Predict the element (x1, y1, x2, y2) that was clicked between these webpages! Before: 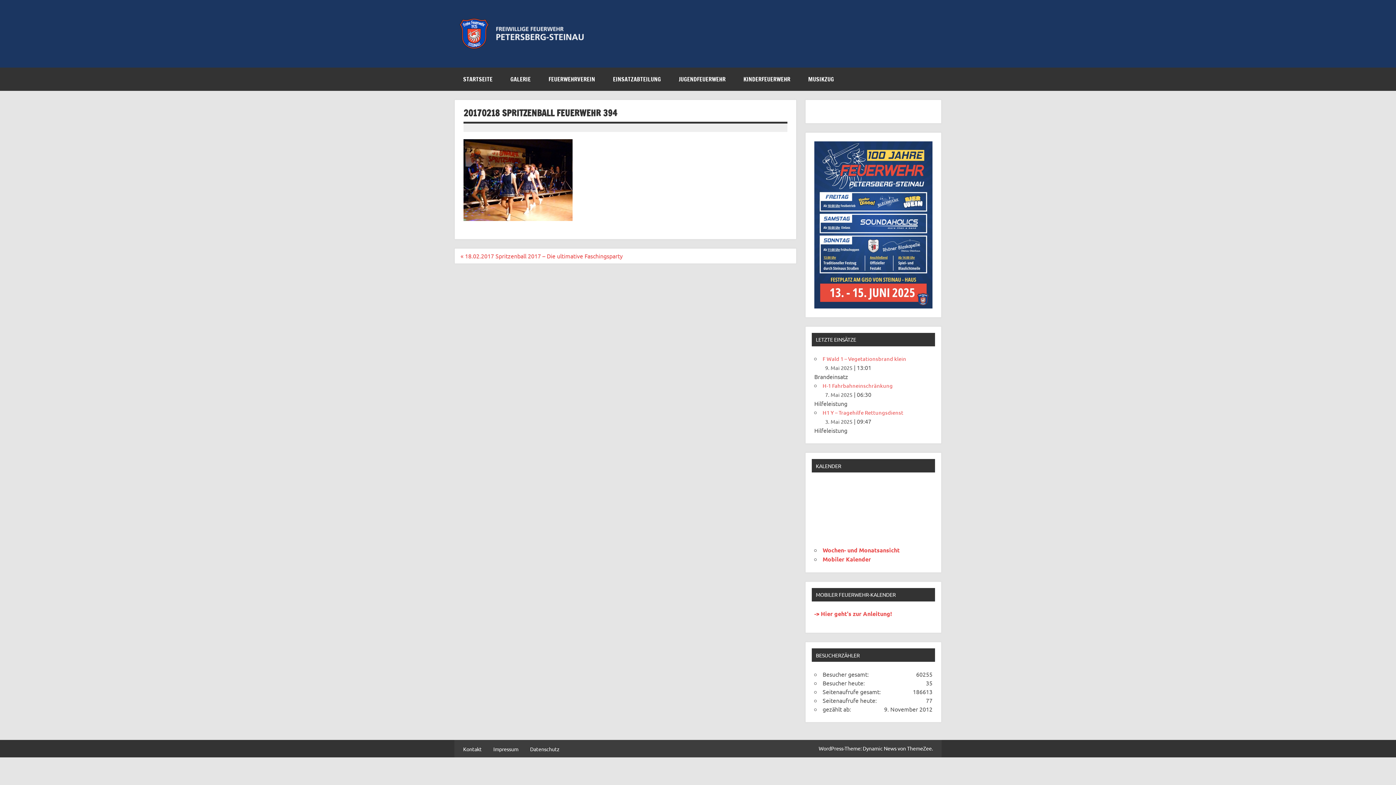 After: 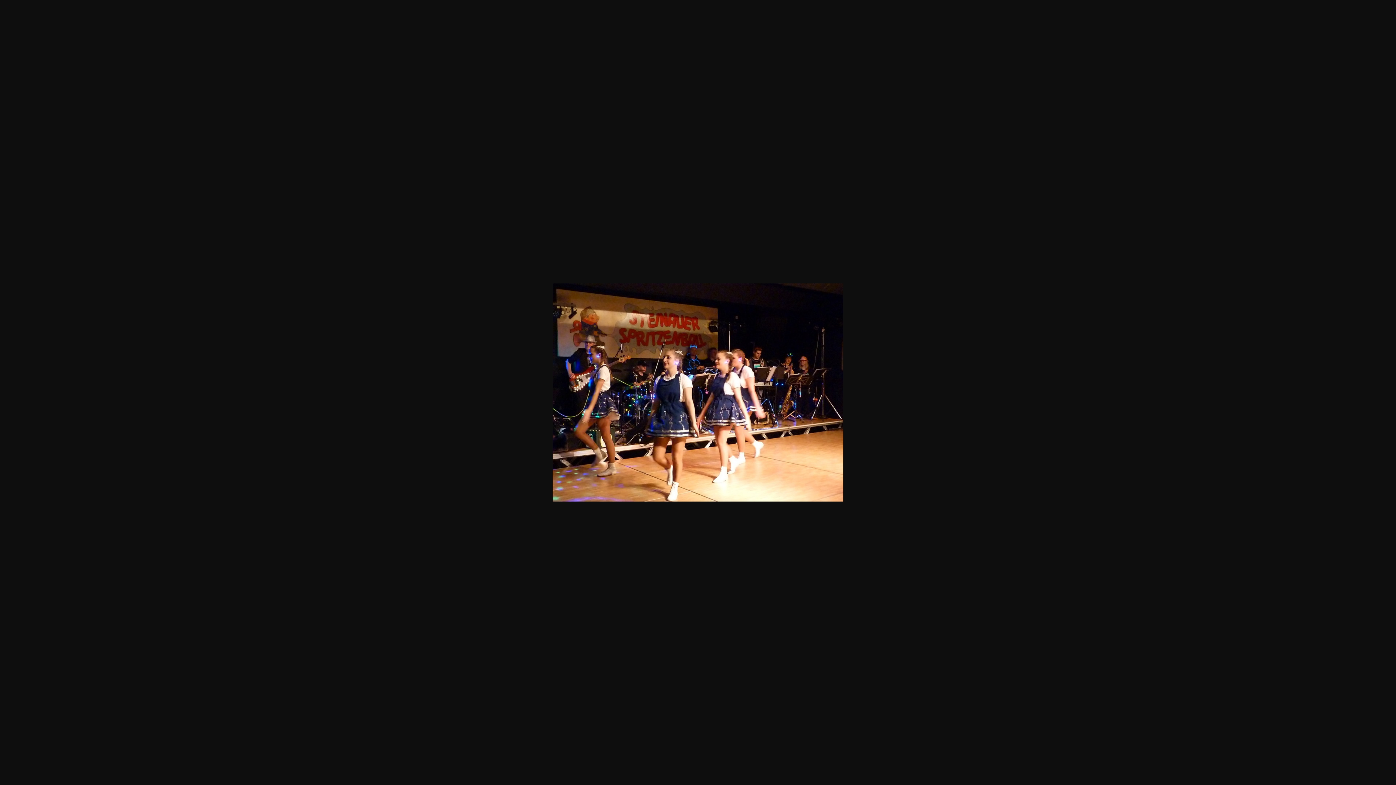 Action: bbox: (463, 214, 572, 222)